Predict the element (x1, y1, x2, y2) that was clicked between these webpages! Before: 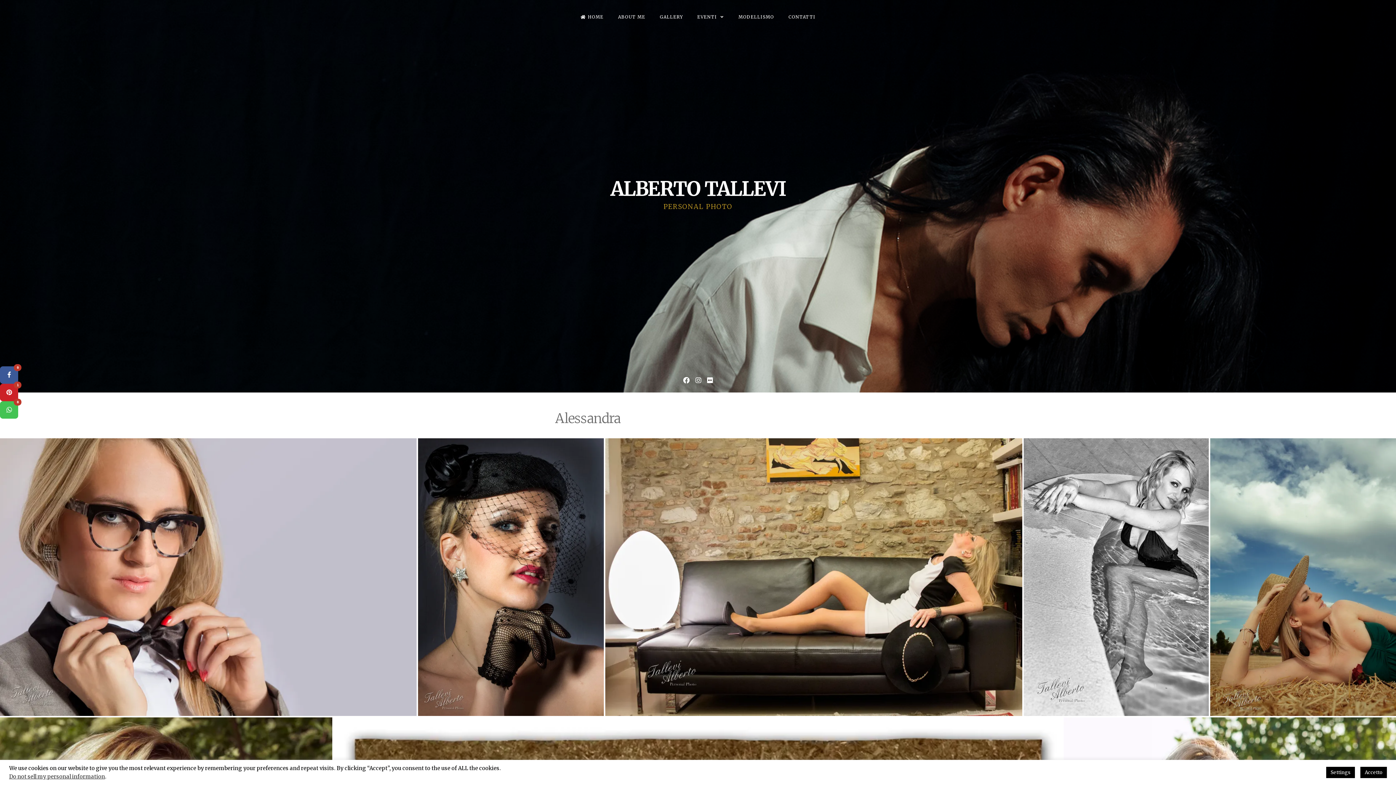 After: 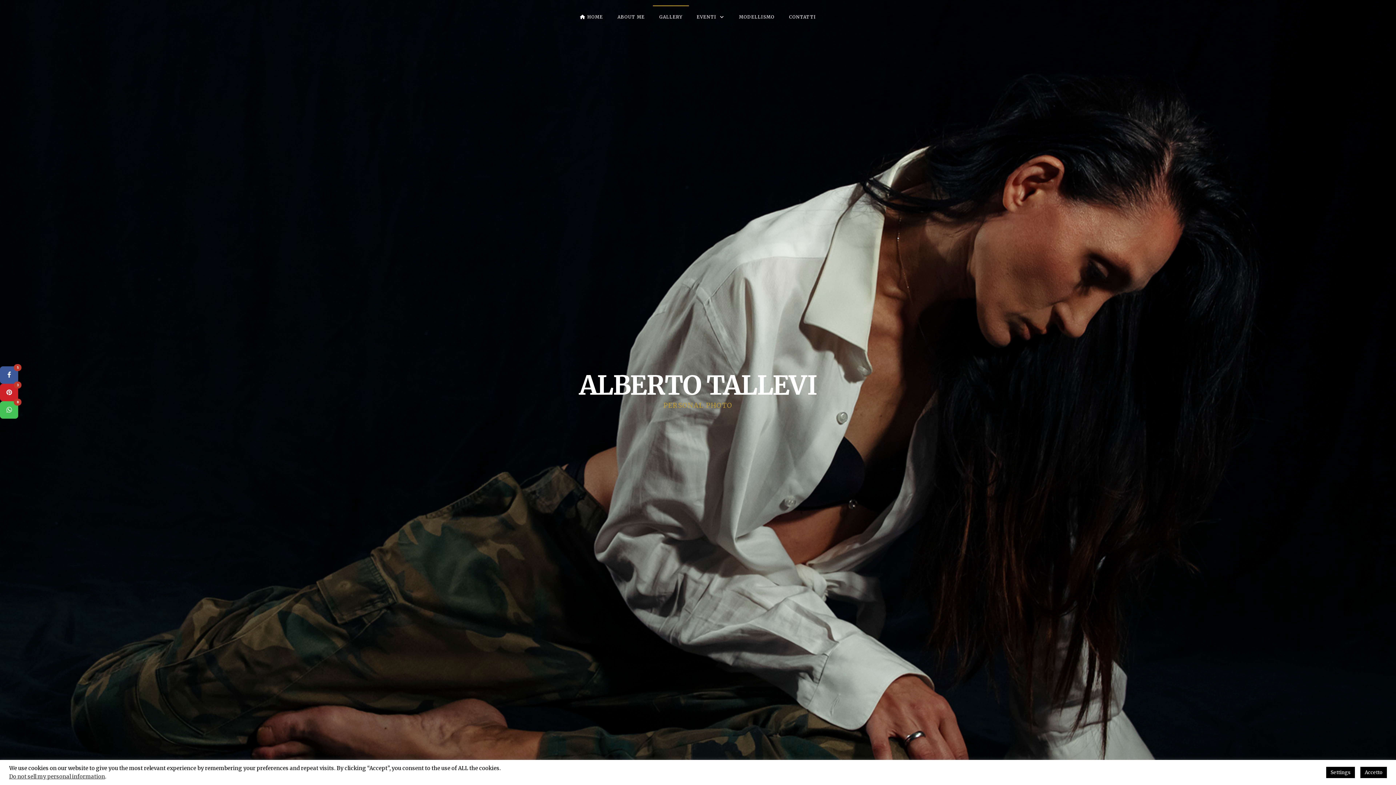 Action: label: GALLERY bbox: (653, 5, 689, 28)